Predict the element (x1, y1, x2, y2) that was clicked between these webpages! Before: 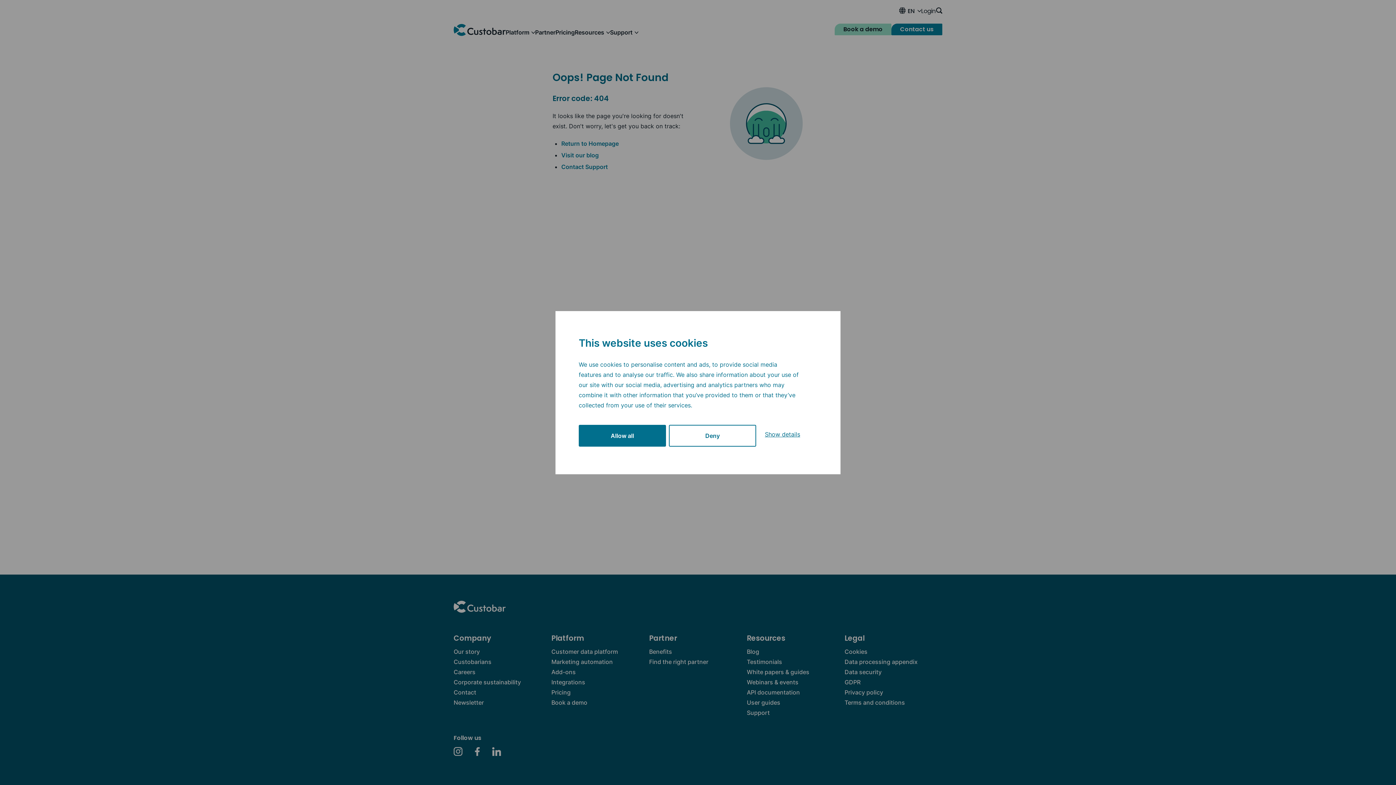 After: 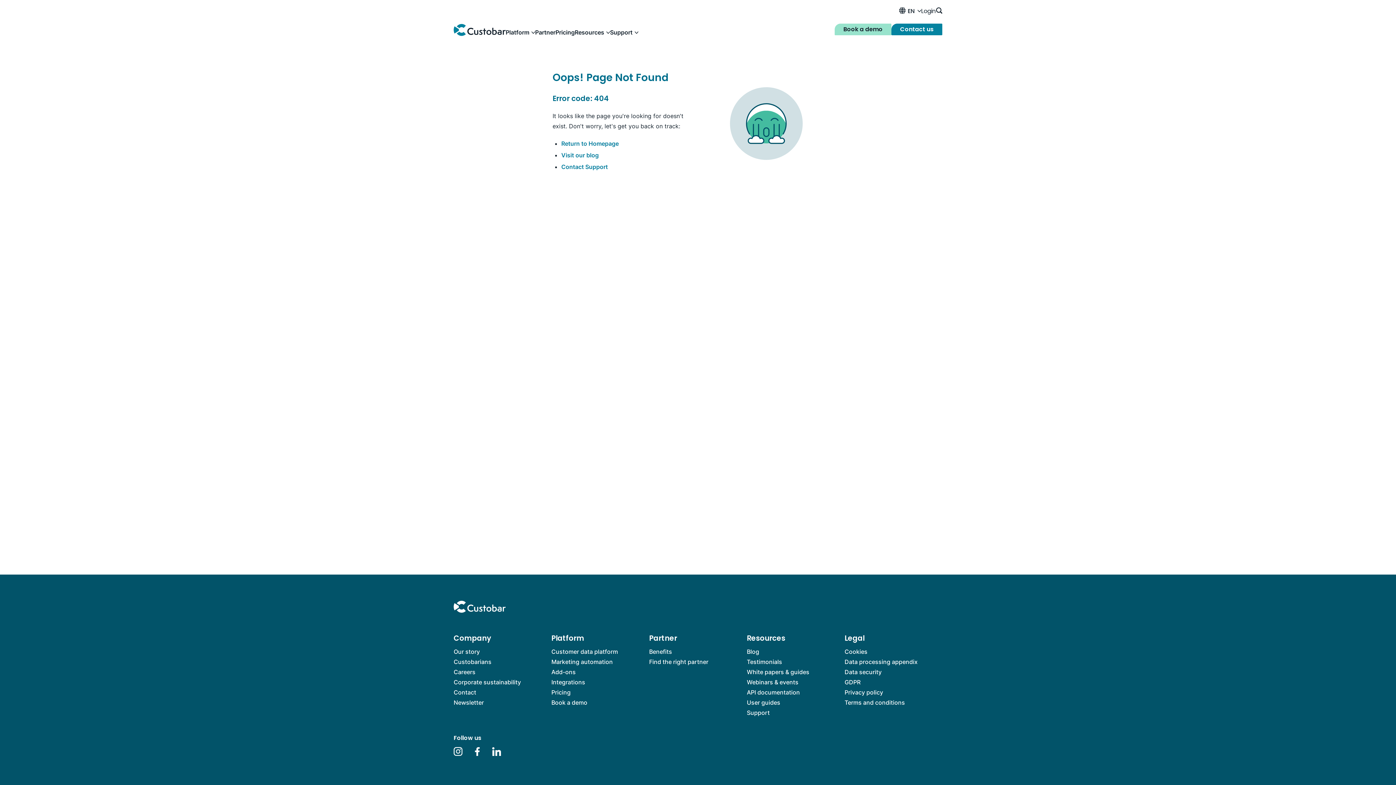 Action: label: Allow all bbox: (578, 424, 666, 446)